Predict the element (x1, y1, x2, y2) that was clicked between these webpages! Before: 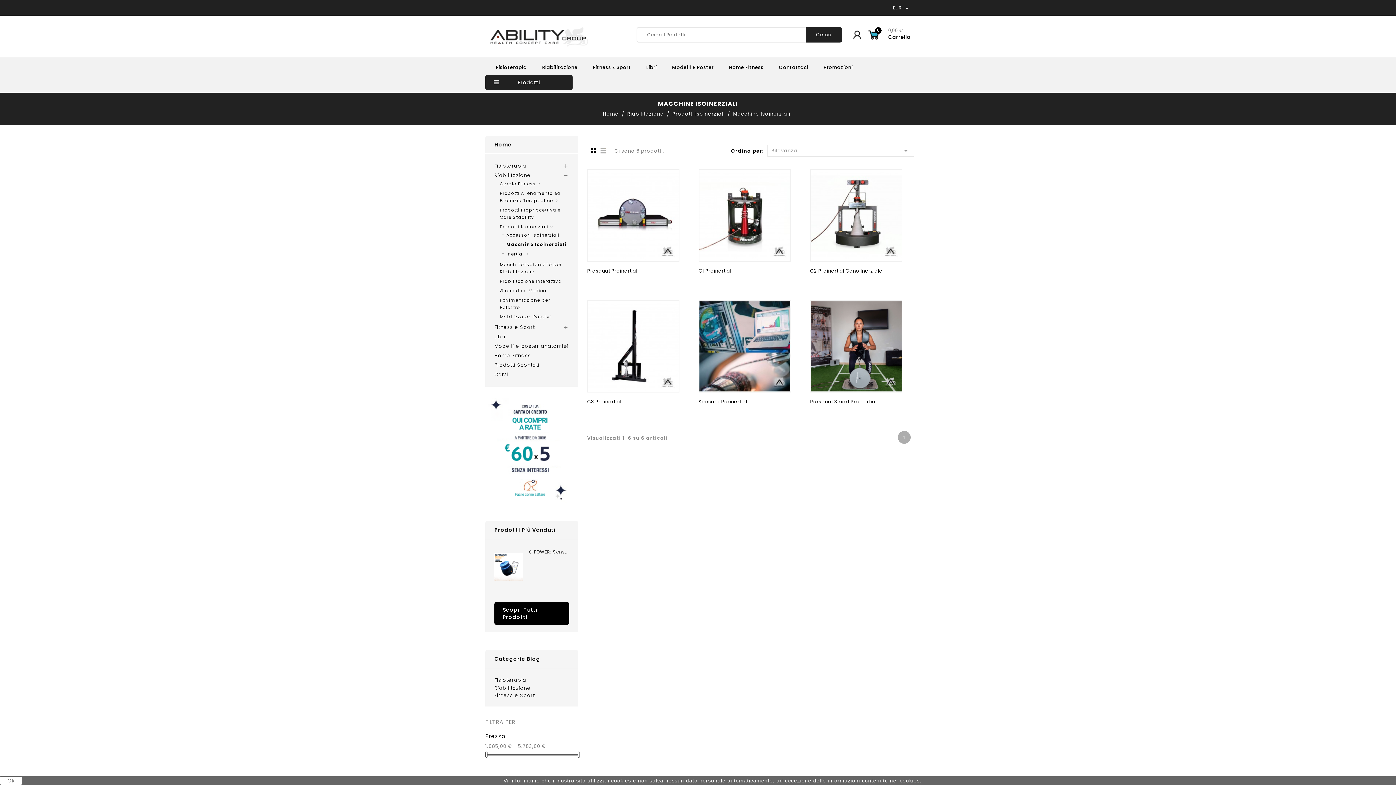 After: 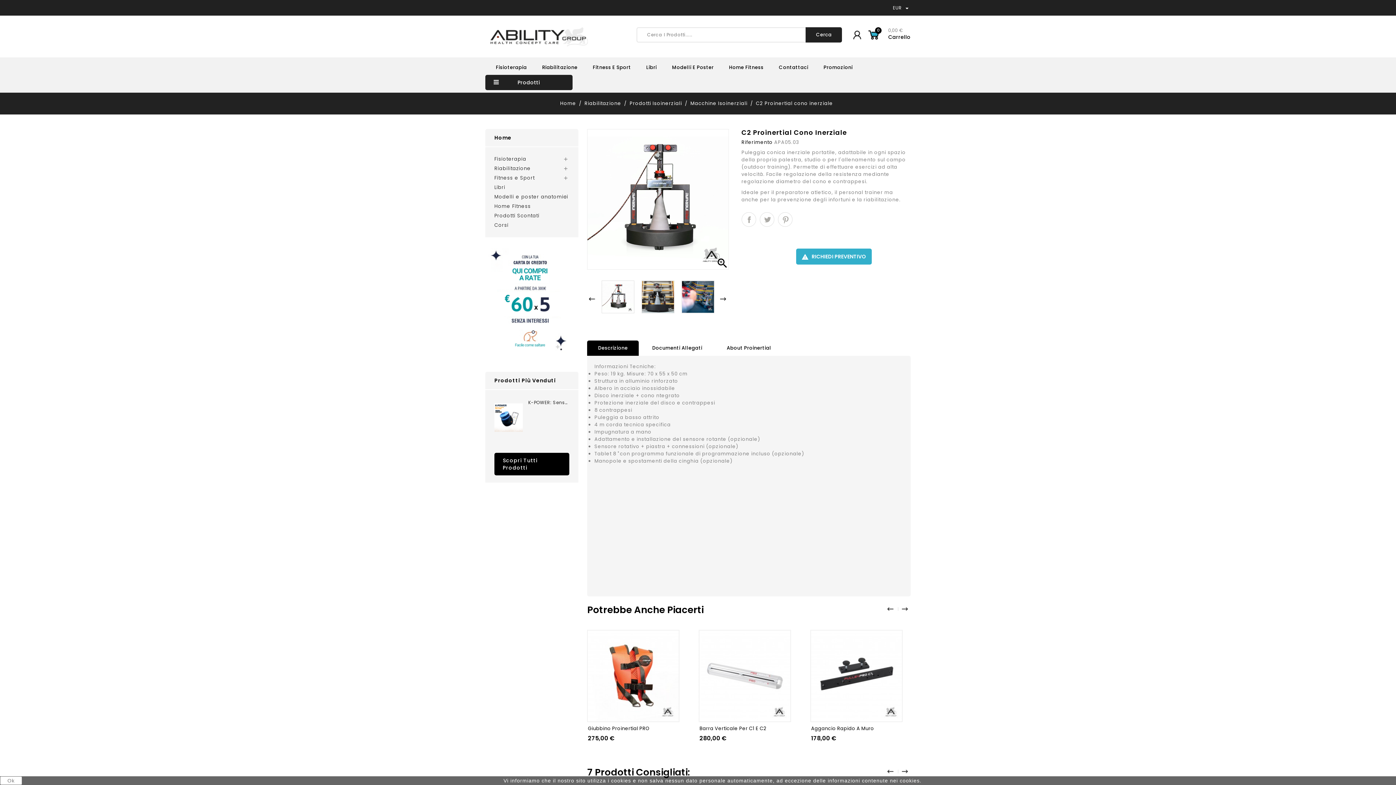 Action: label: C2 Proinertial Cono Inerziale bbox: (810, 267, 910, 274)